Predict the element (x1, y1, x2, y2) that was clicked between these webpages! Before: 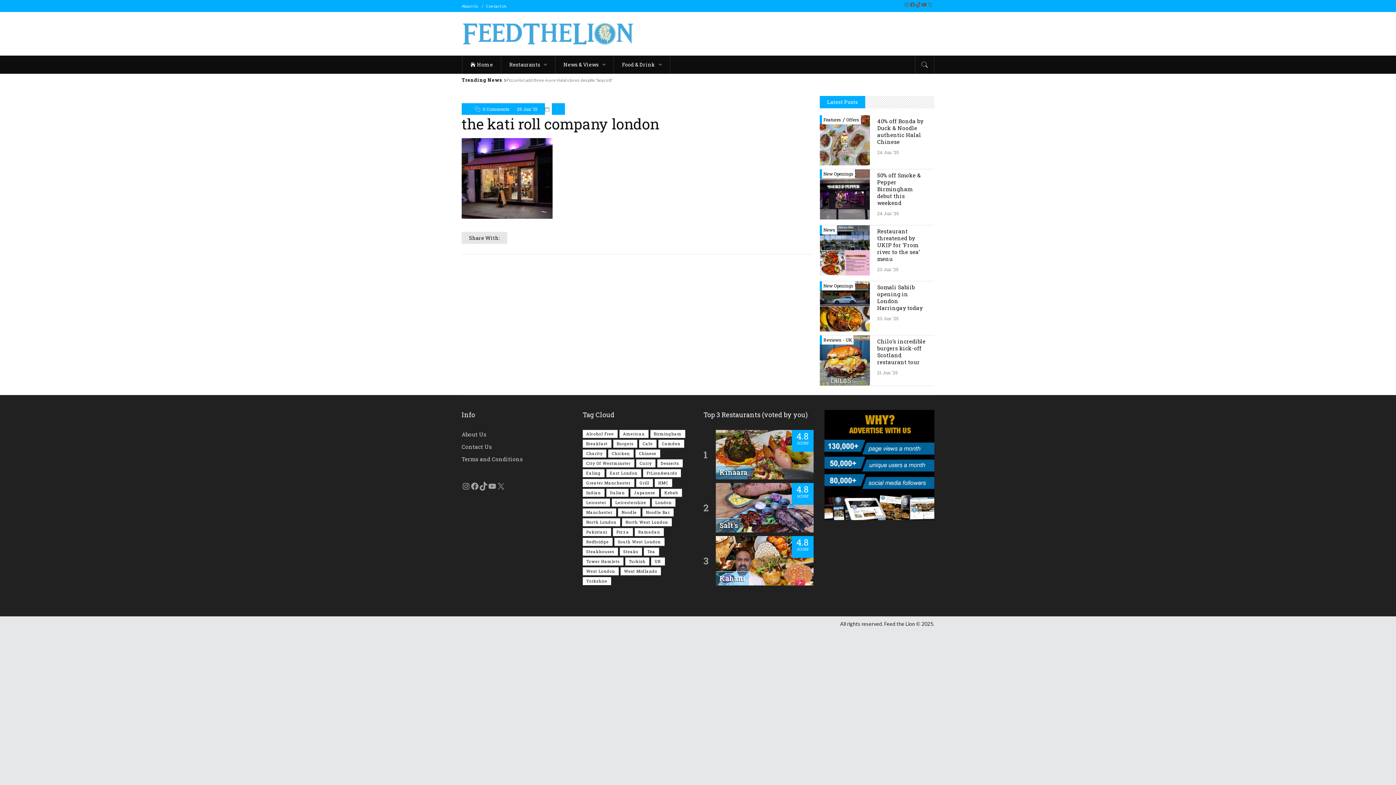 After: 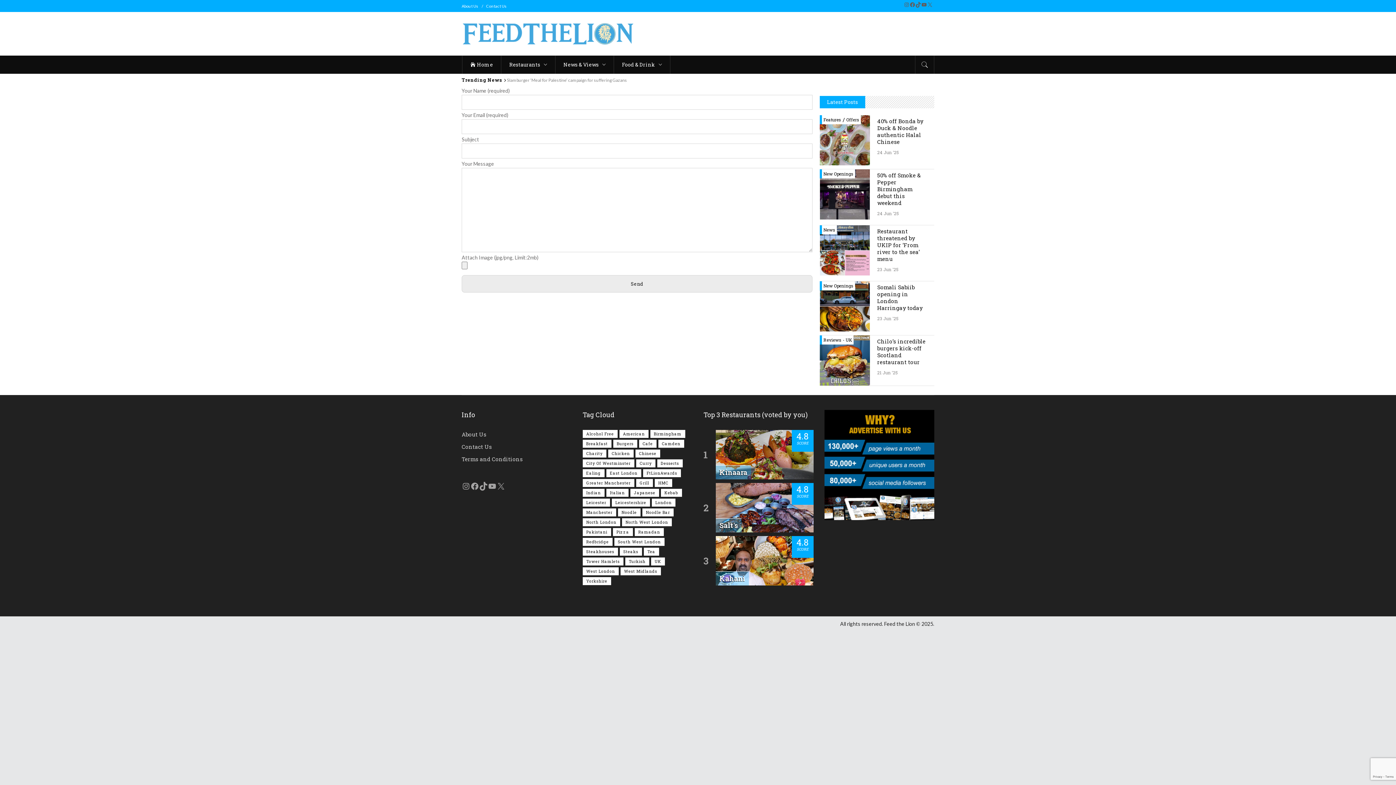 Action: bbox: (486, 3, 506, 8) label: Contact Us